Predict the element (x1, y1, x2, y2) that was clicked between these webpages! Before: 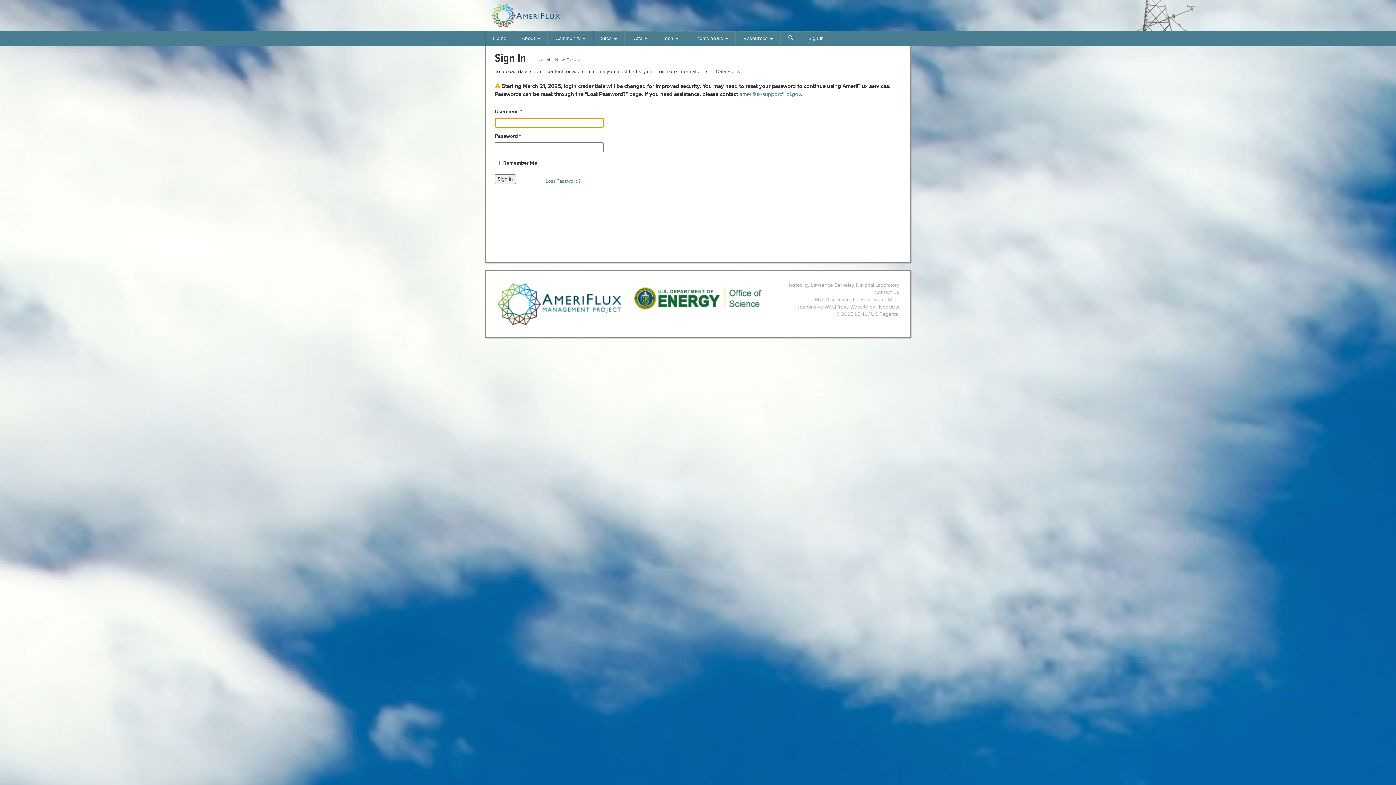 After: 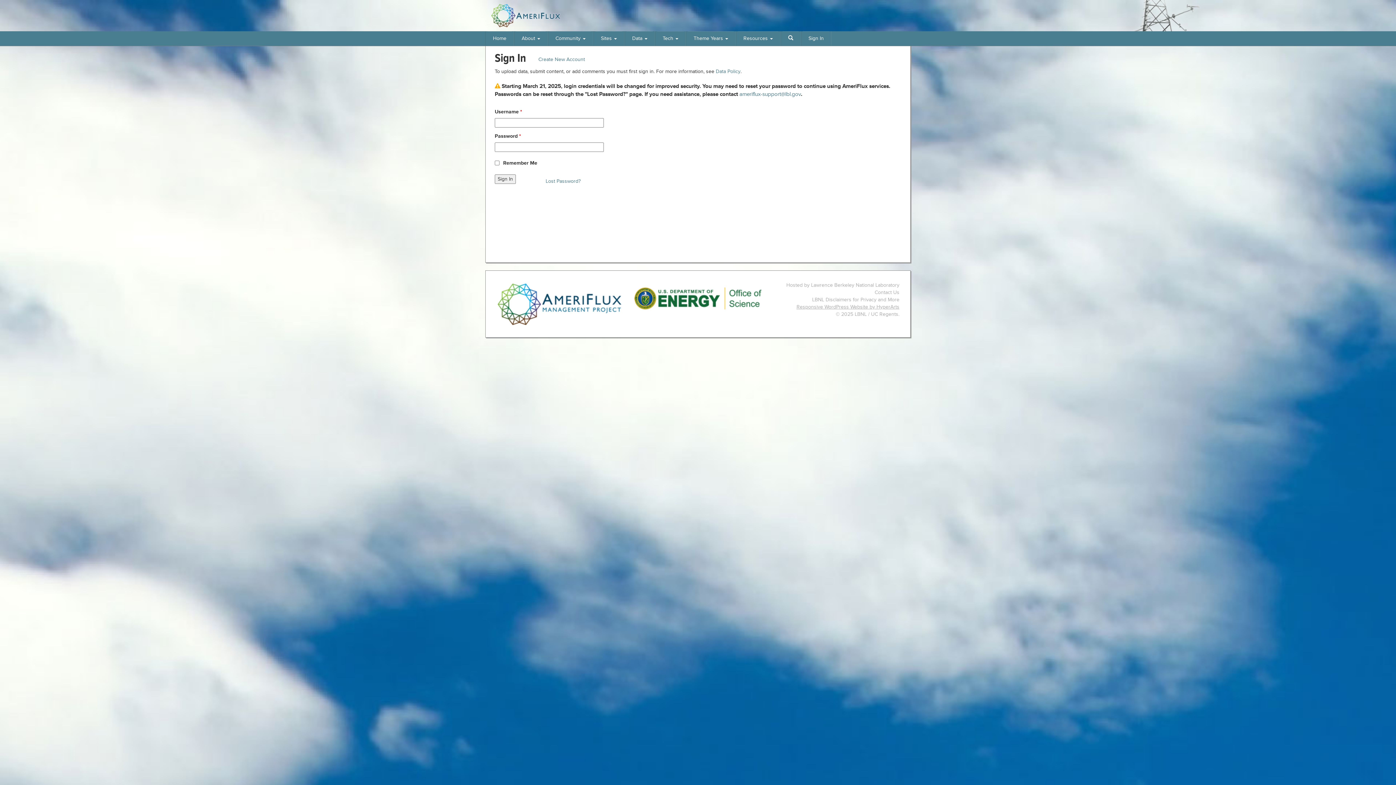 Action: bbox: (796, 304, 899, 310) label: Responsive WordPress Website by HyperArts